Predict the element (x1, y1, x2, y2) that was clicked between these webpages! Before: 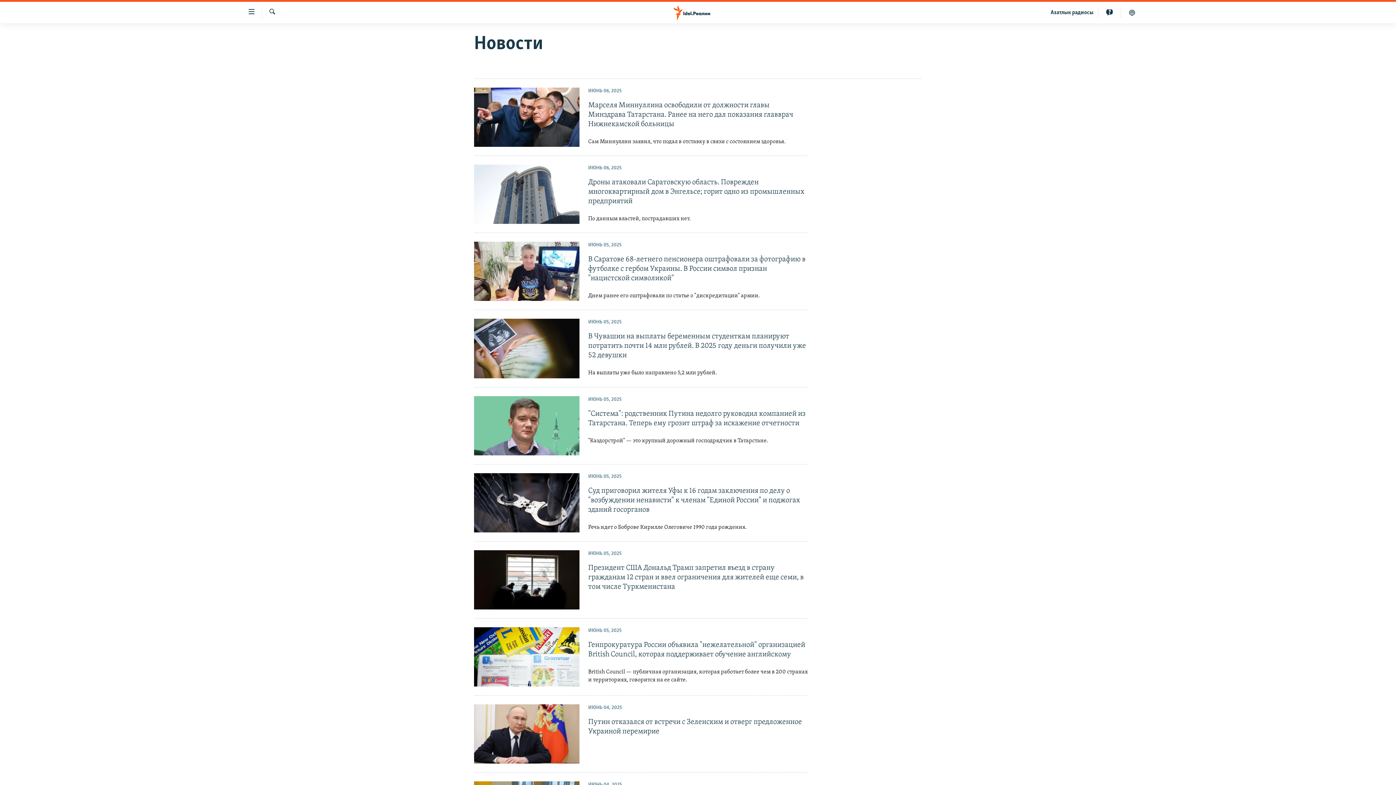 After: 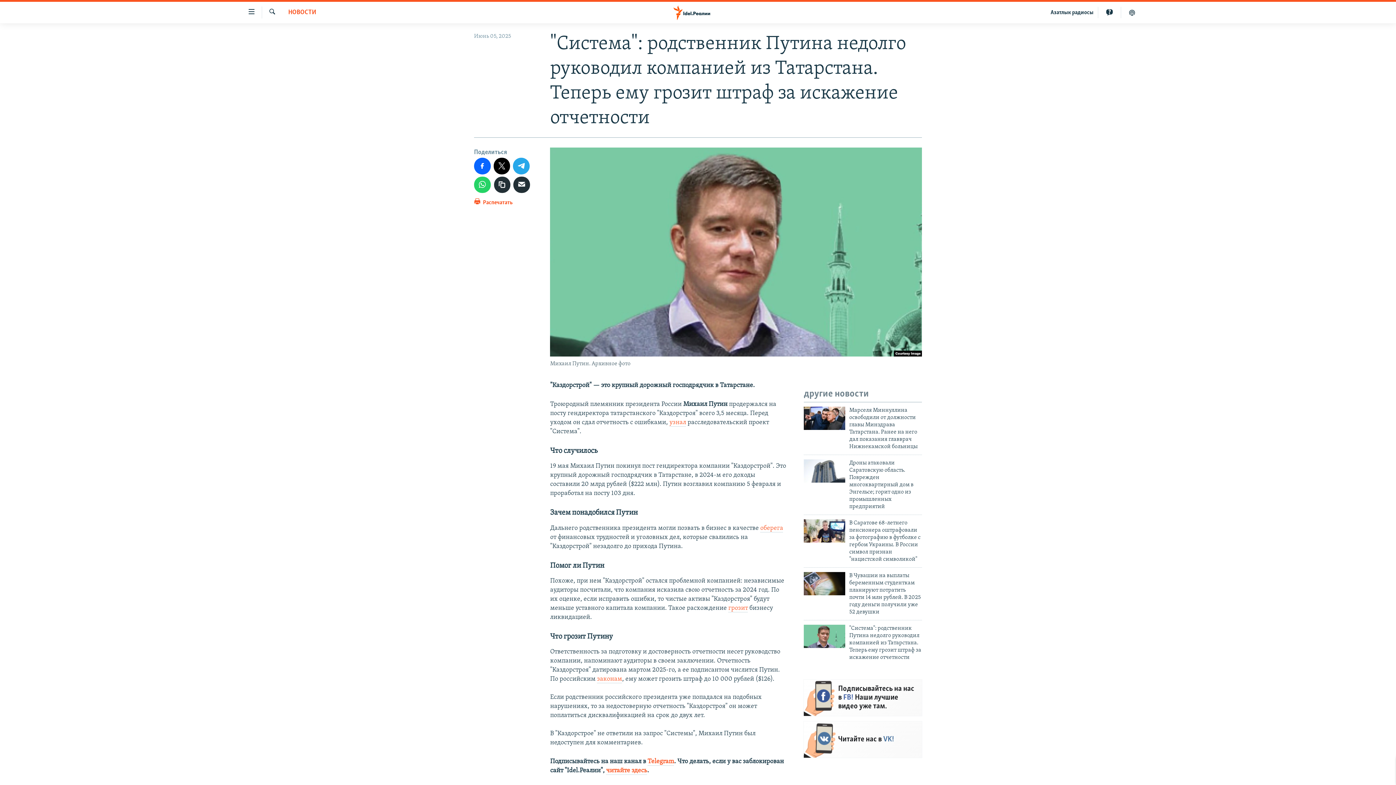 Action: label: "Система": родственник Путина недолго руководил компанией из Татарстана. Теперь ему грозит штраф за искажение отчетности

"Каздорстрой" — это крупный дорожный господрядчик в Татарстане. bbox: (588, 409, 808, 444)